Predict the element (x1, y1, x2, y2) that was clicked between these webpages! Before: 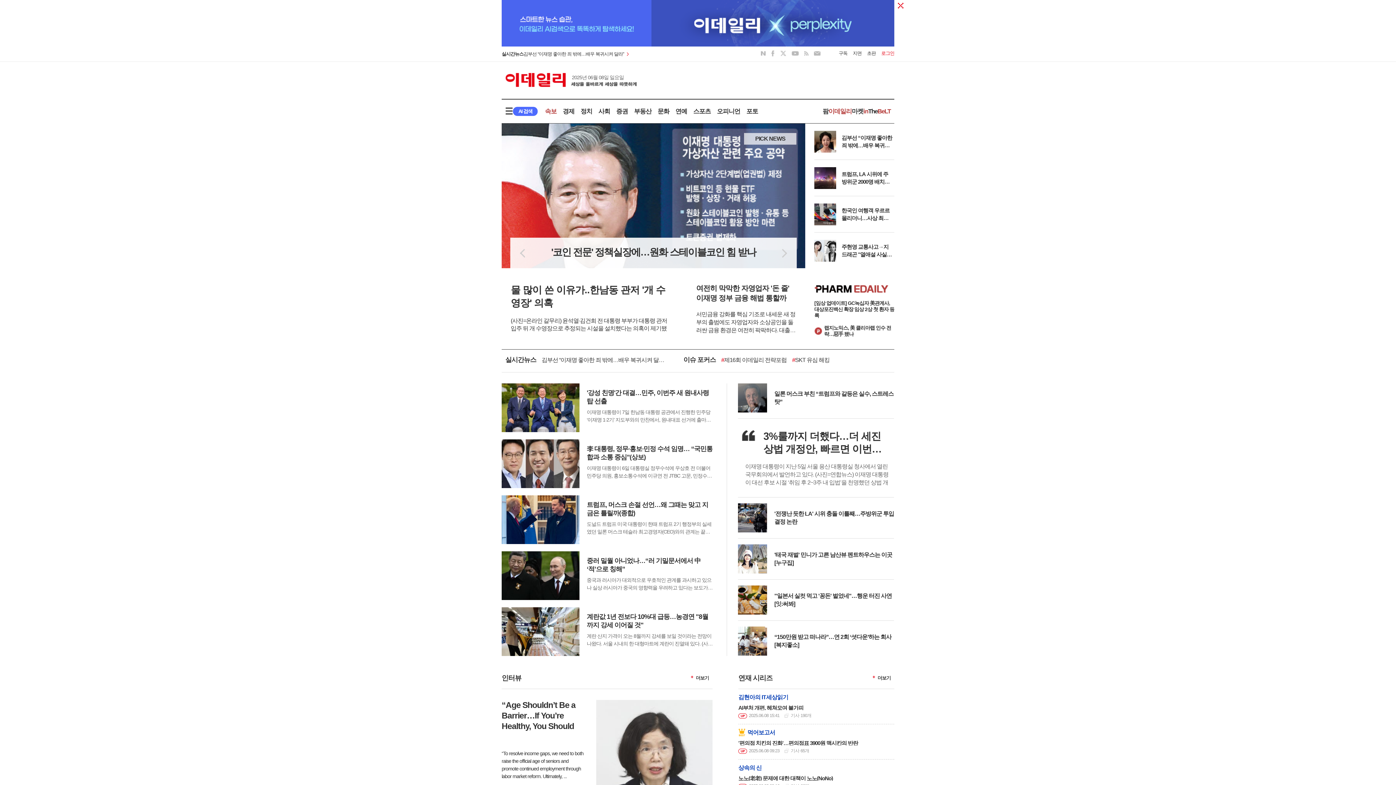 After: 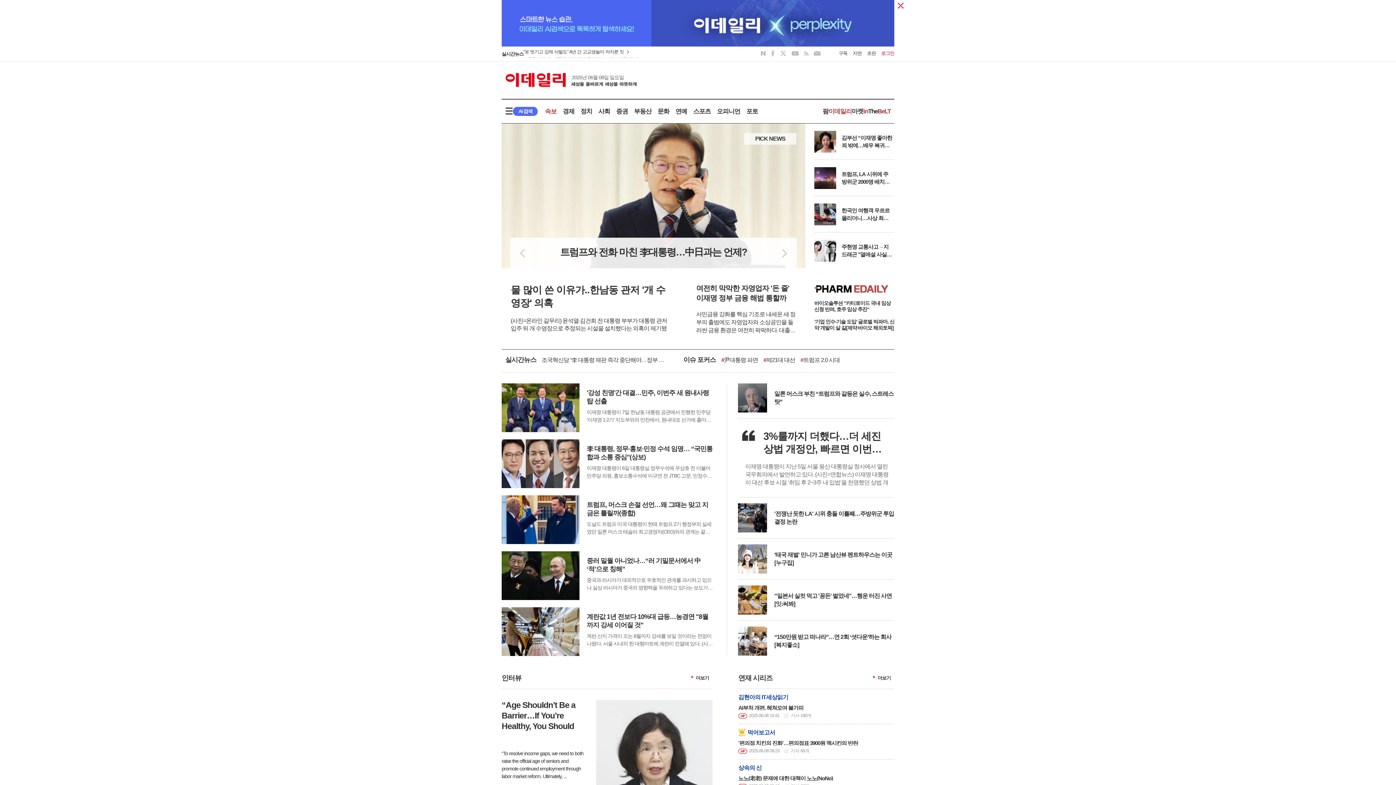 Action: label: 더보기 bbox: (696, 675, 709, 681)